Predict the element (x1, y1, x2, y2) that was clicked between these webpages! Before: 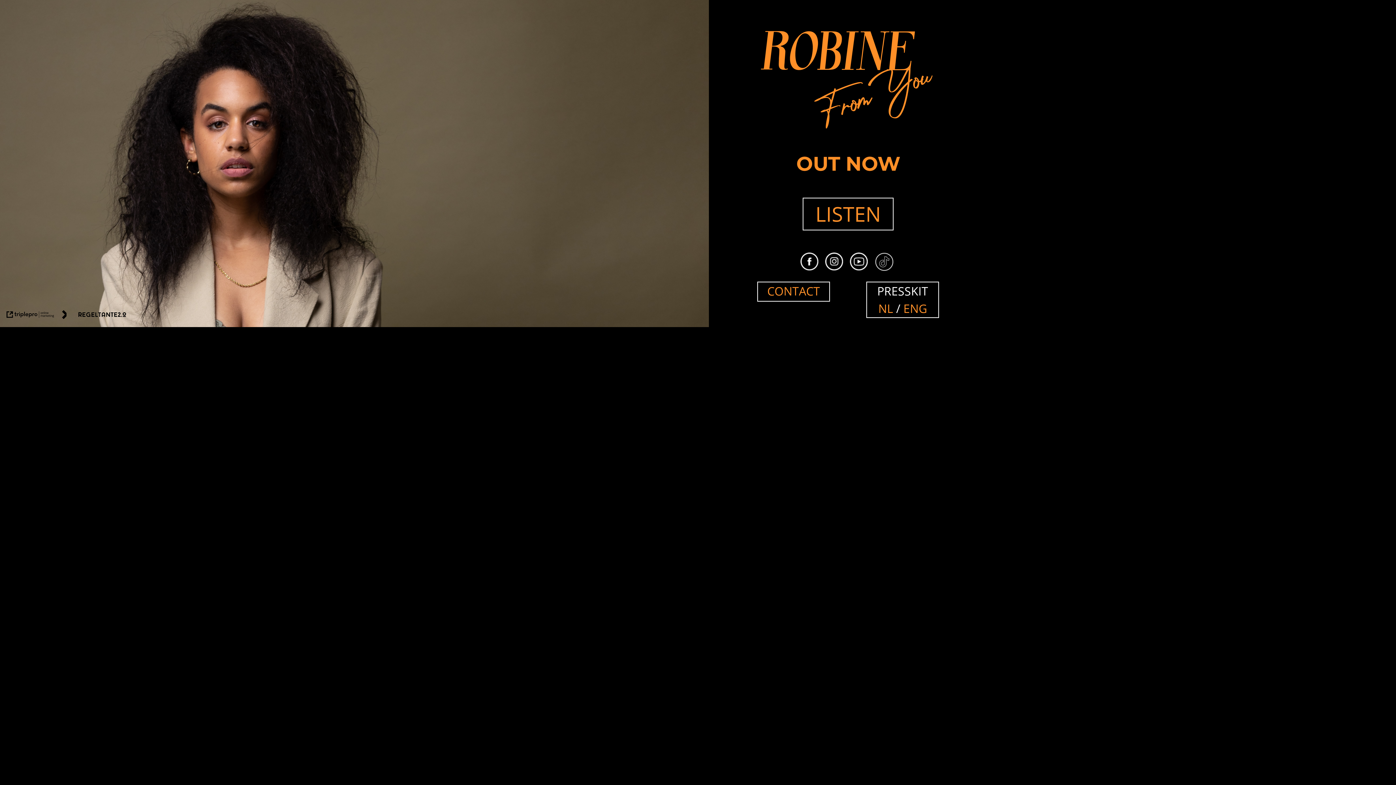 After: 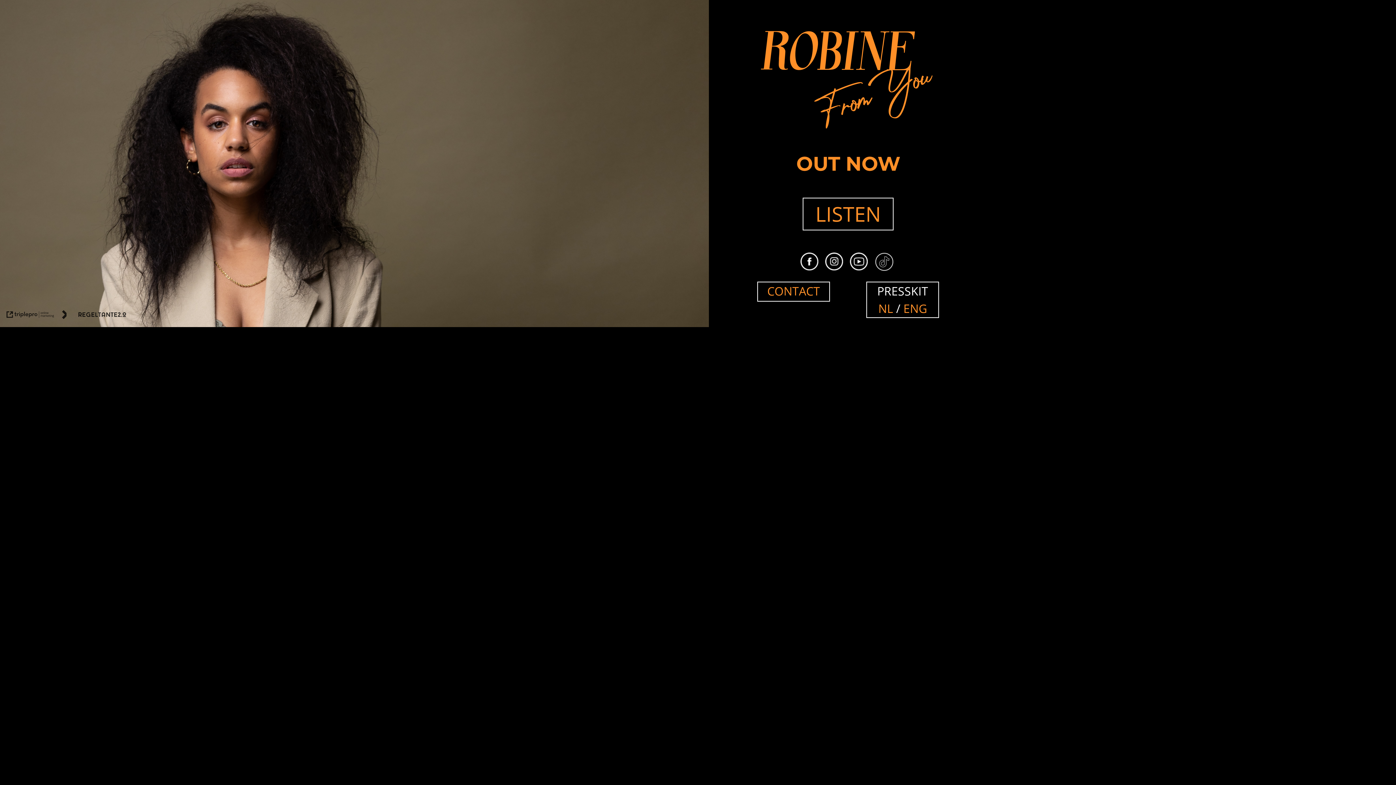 Action: bbox: (61, 310, 126, 321) label: link naar de website van regeltante 2 punt 0